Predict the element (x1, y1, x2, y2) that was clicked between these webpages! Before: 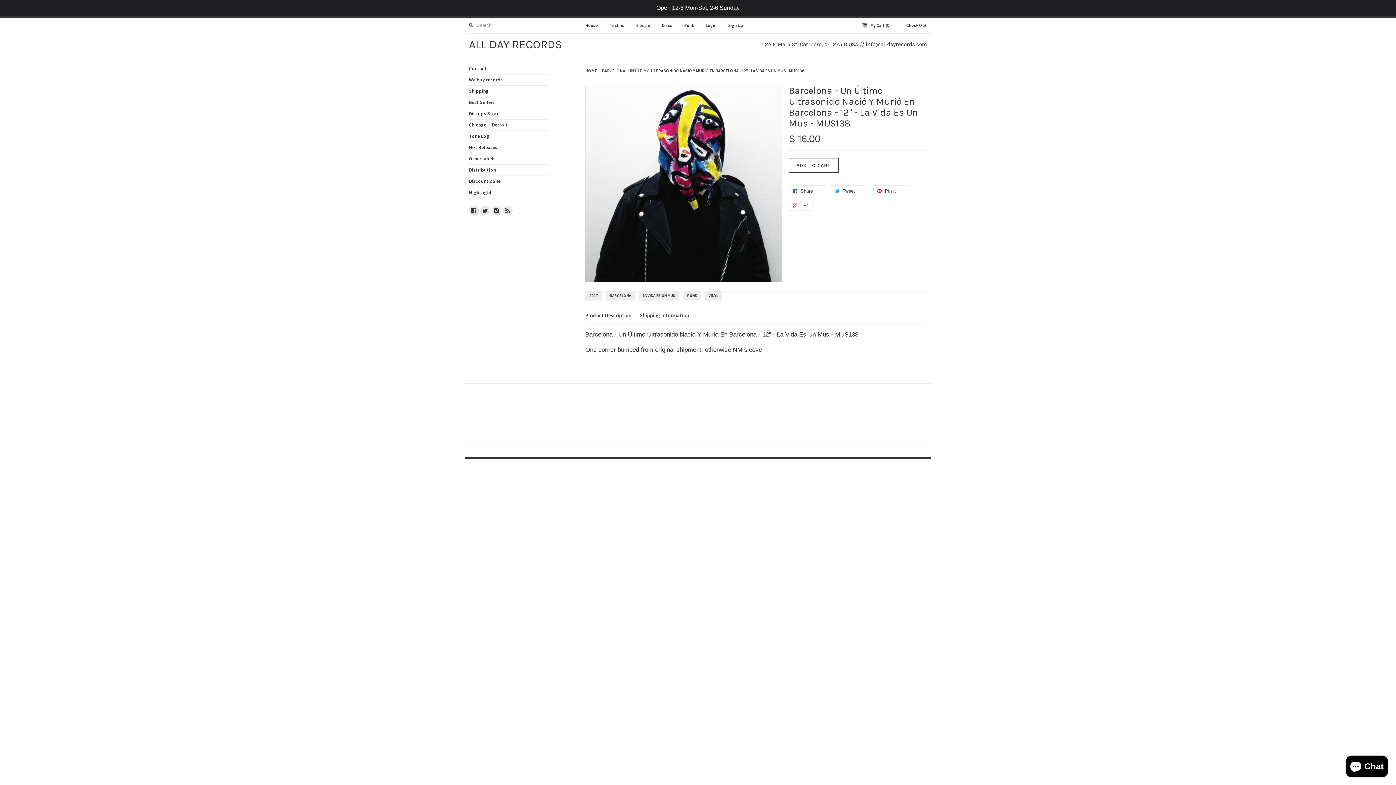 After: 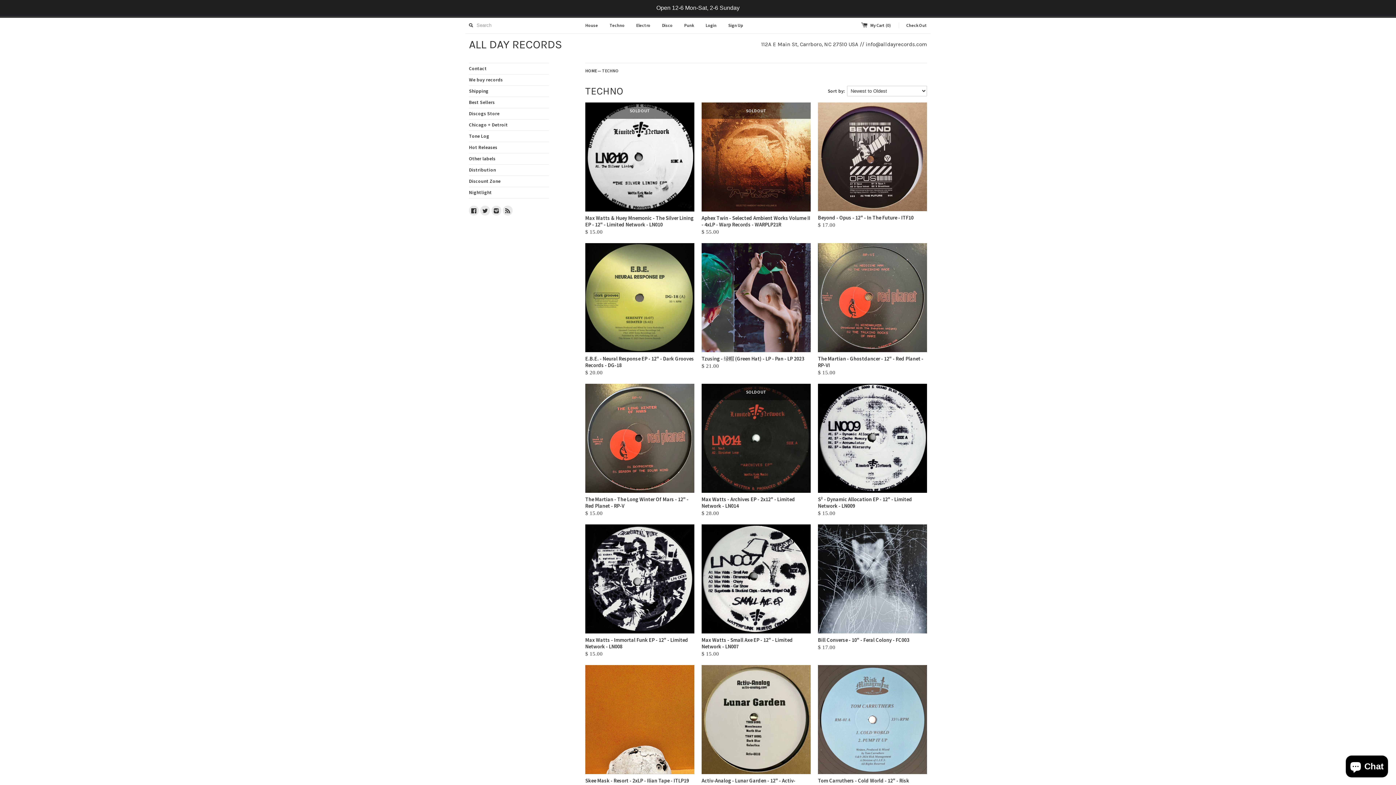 Action: bbox: (609, 22, 624, 28) label: Techno